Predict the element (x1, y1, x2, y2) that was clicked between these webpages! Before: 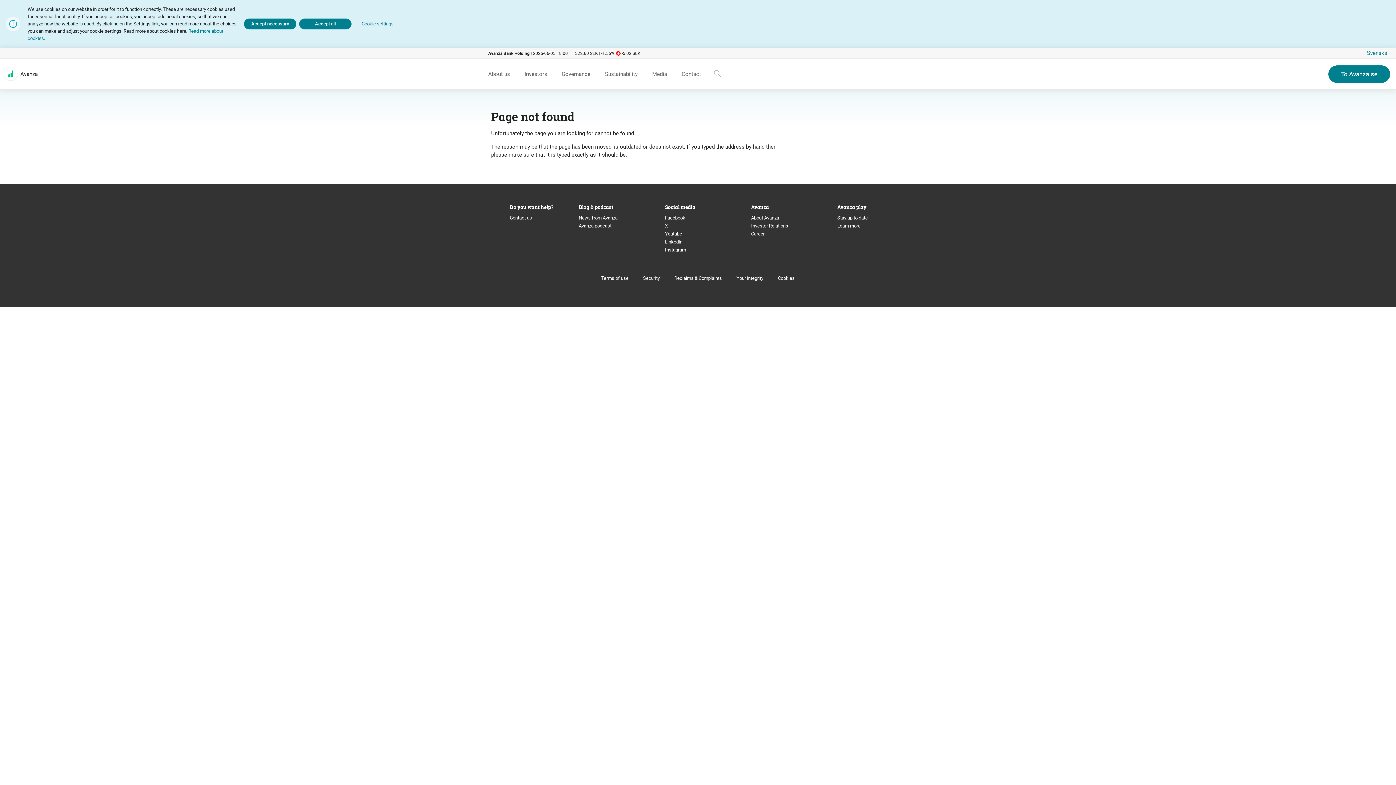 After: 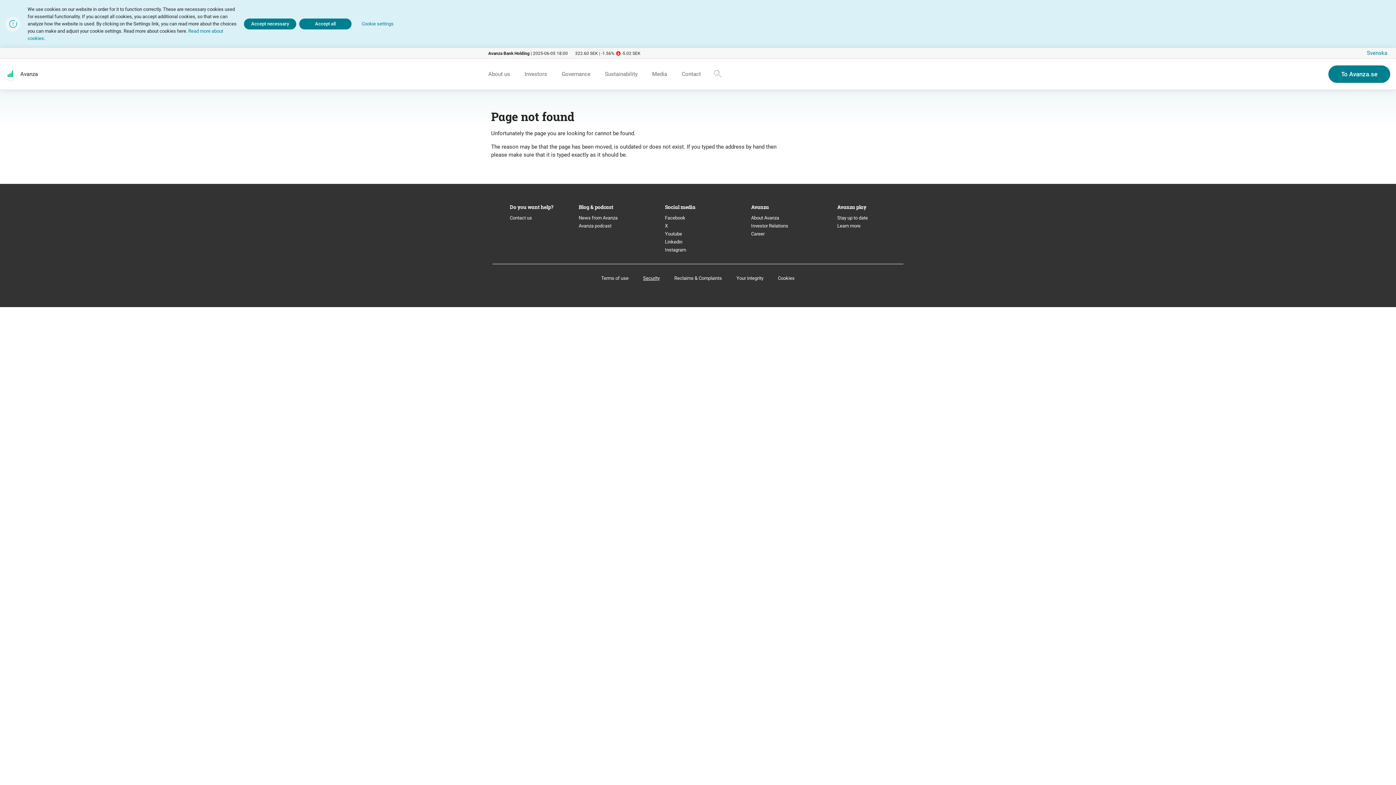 Action: label: Security bbox: (639, 272, 663, 284)